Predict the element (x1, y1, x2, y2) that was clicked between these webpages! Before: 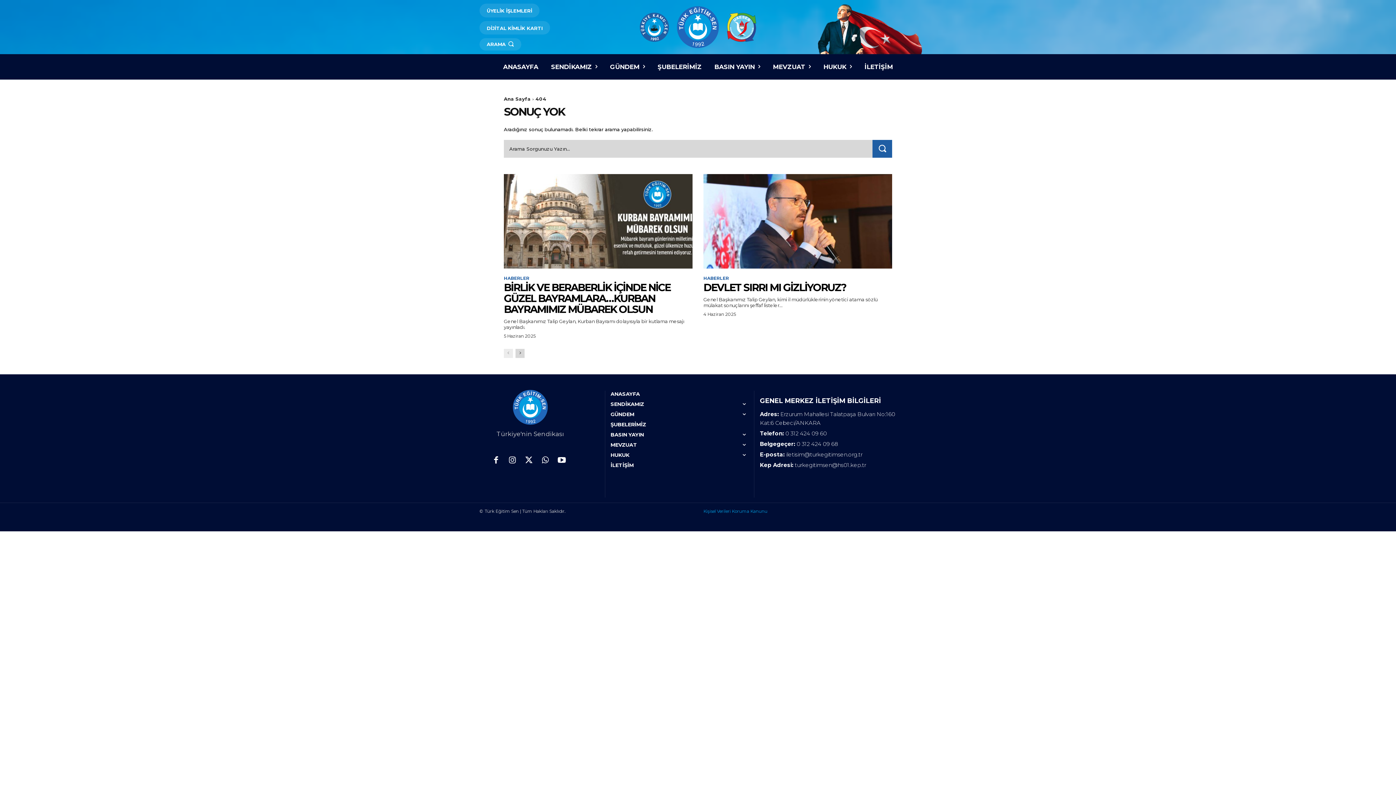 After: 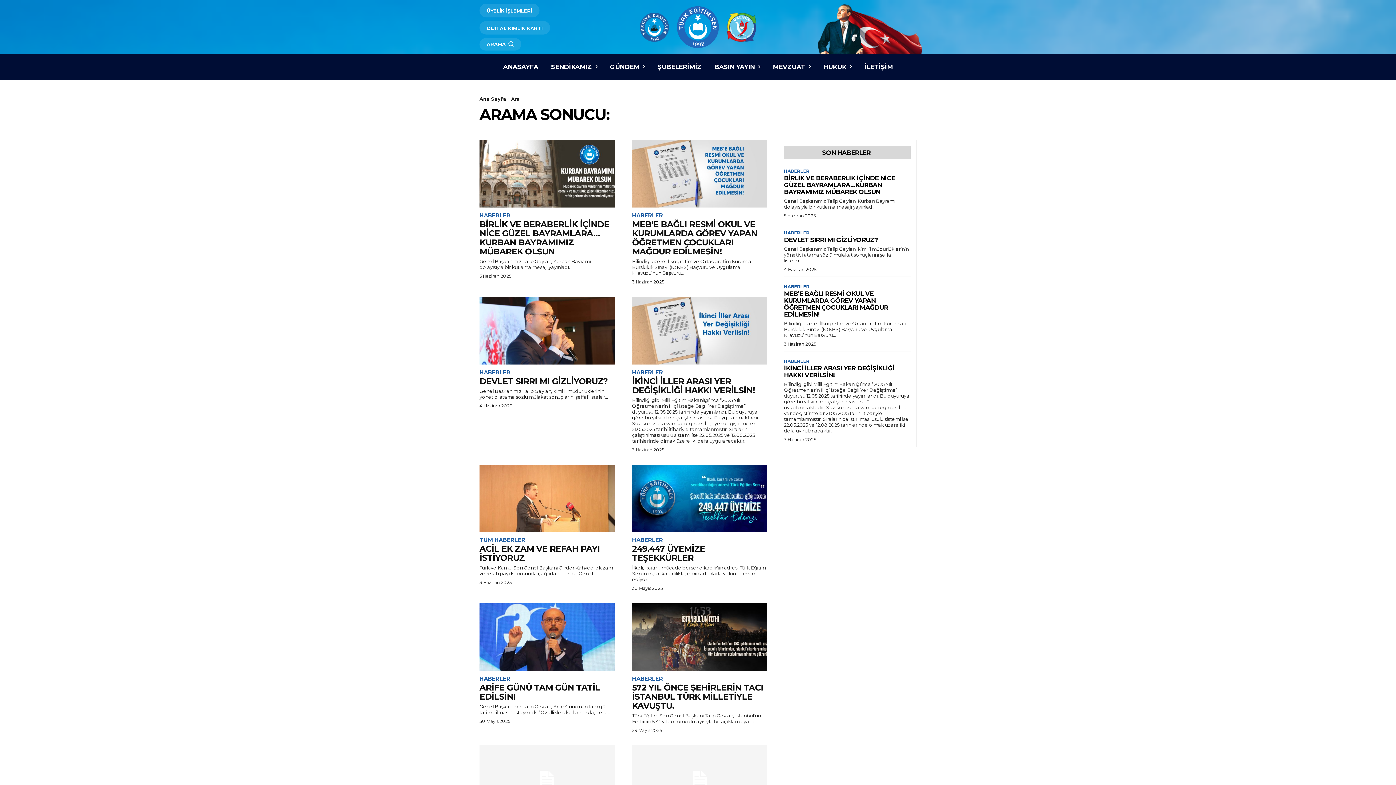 Action: label: Search bbox: (872, 140, 892, 157)